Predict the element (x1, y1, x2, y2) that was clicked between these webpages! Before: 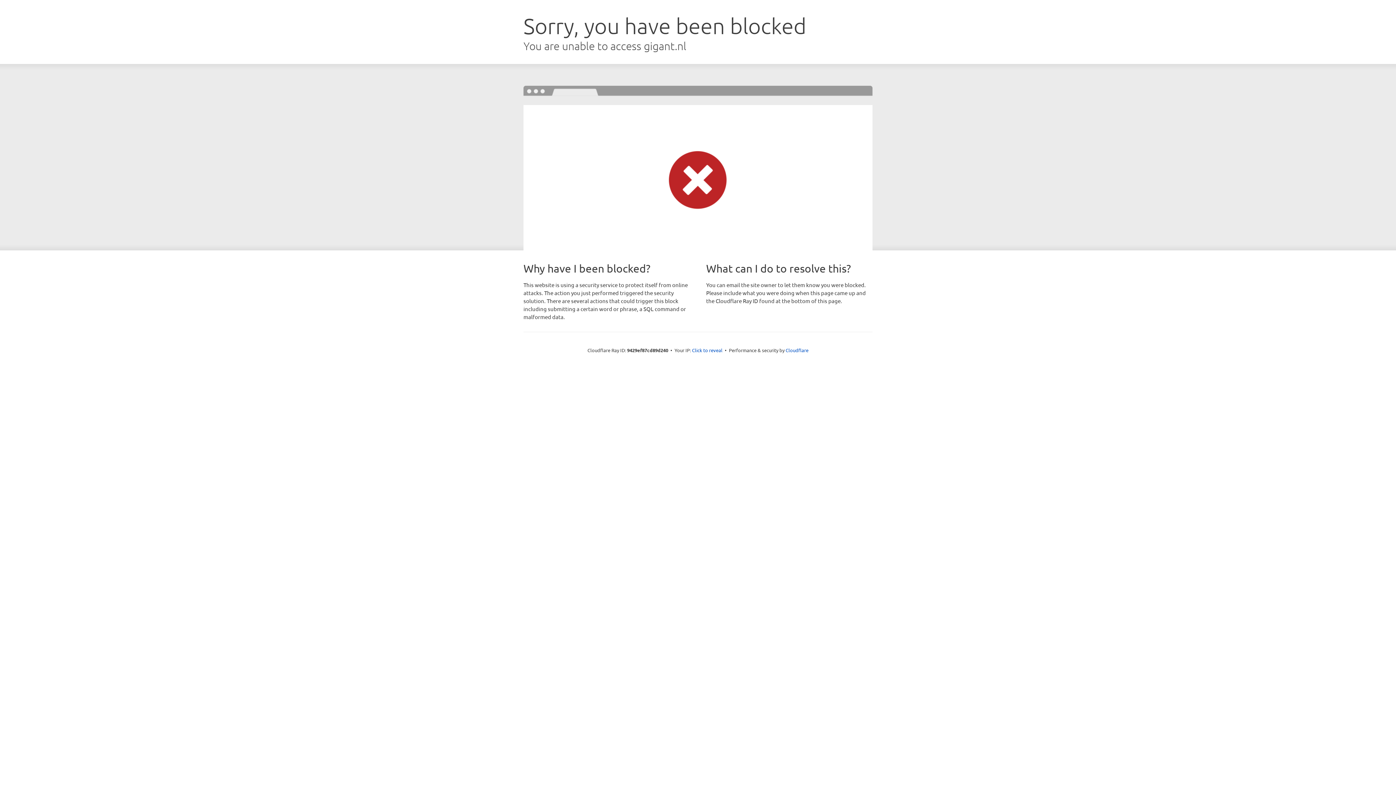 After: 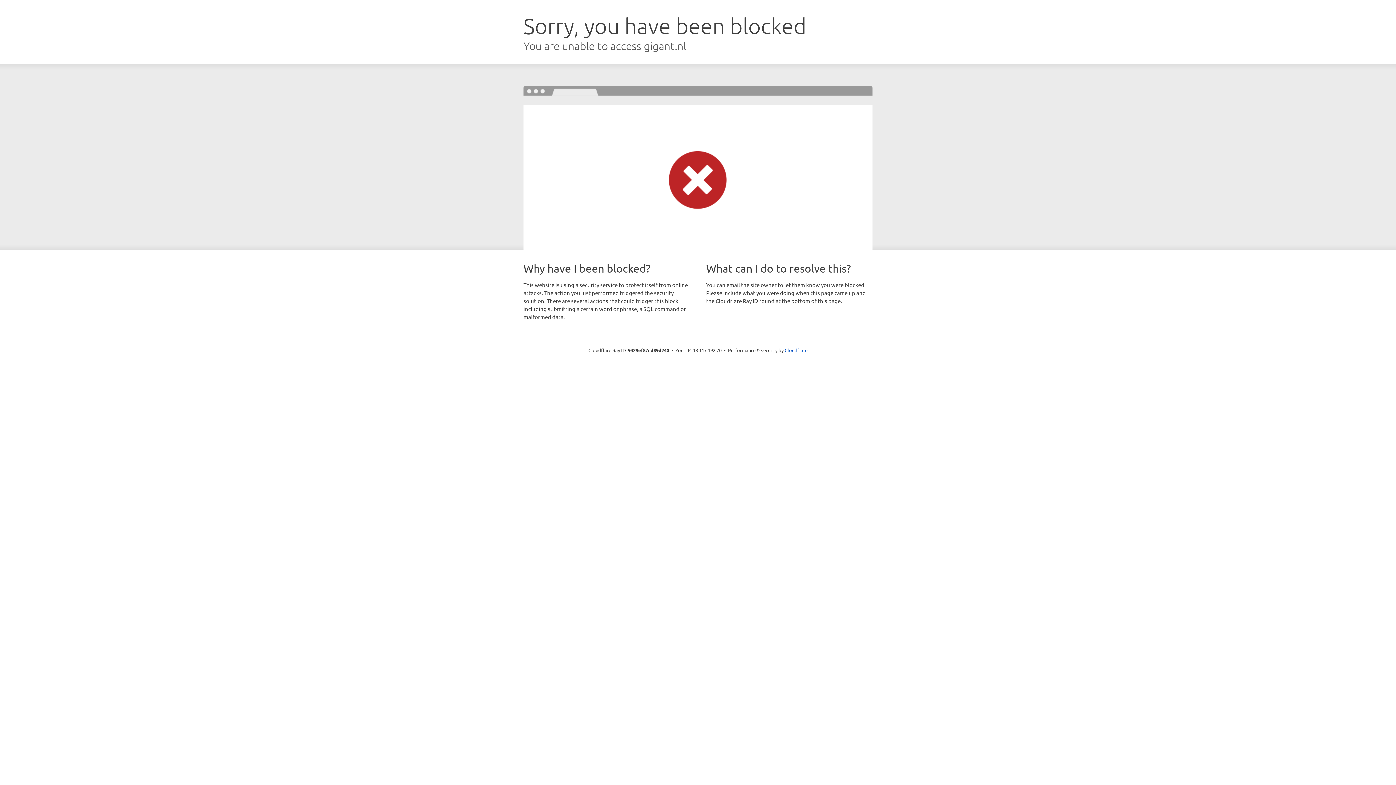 Action: bbox: (692, 346, 722, 353) label: Click to reveal